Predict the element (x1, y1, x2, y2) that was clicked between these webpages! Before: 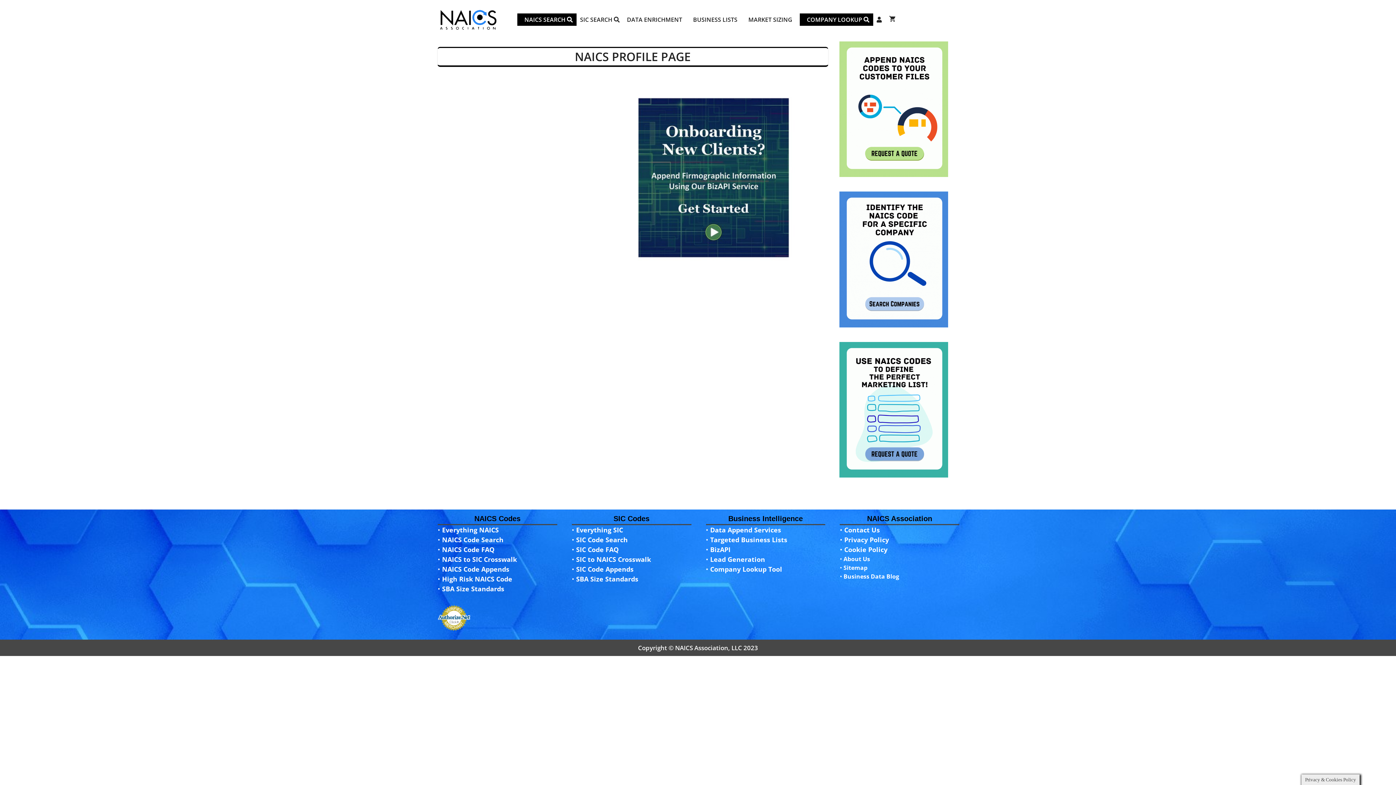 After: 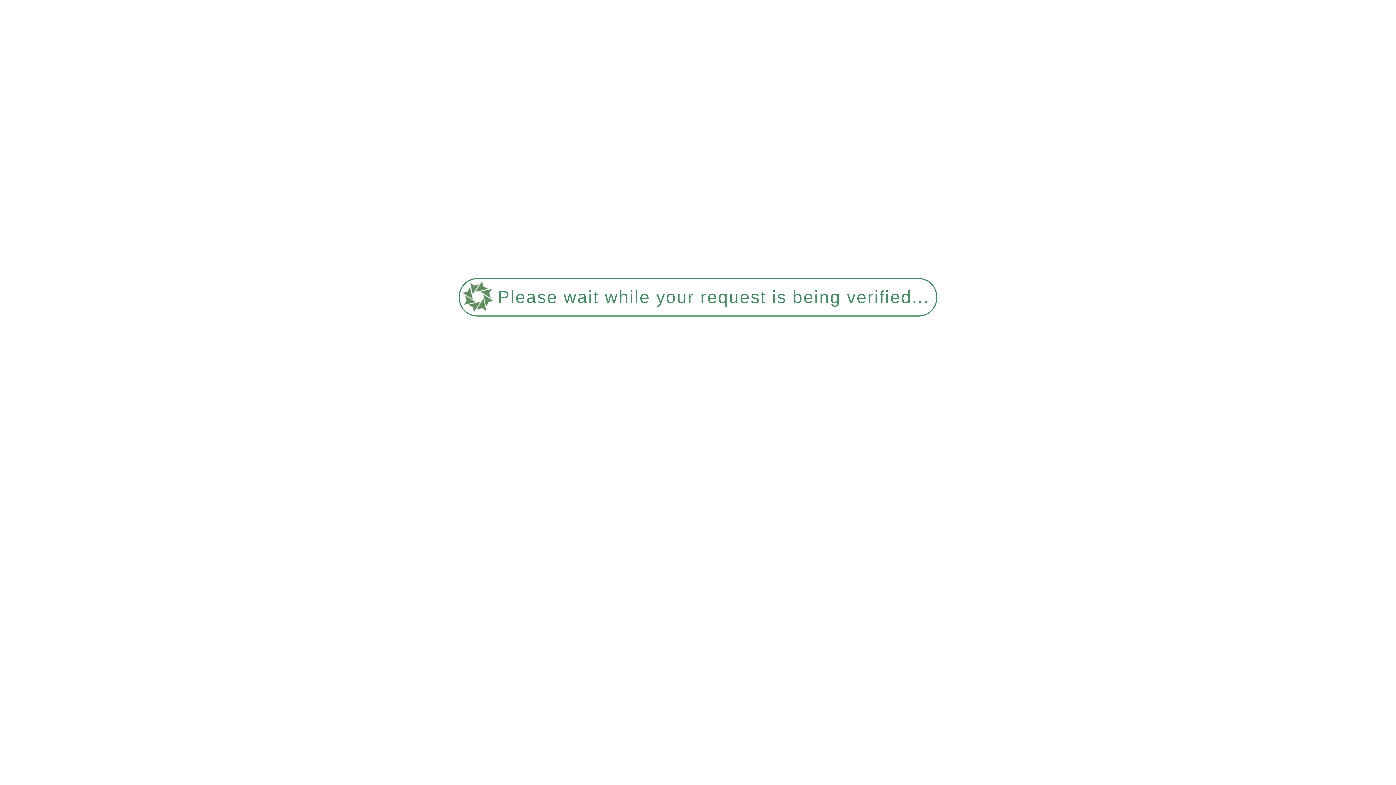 Action: bbox: (442, 545, 494, 554) label: NAICS Code FAQ